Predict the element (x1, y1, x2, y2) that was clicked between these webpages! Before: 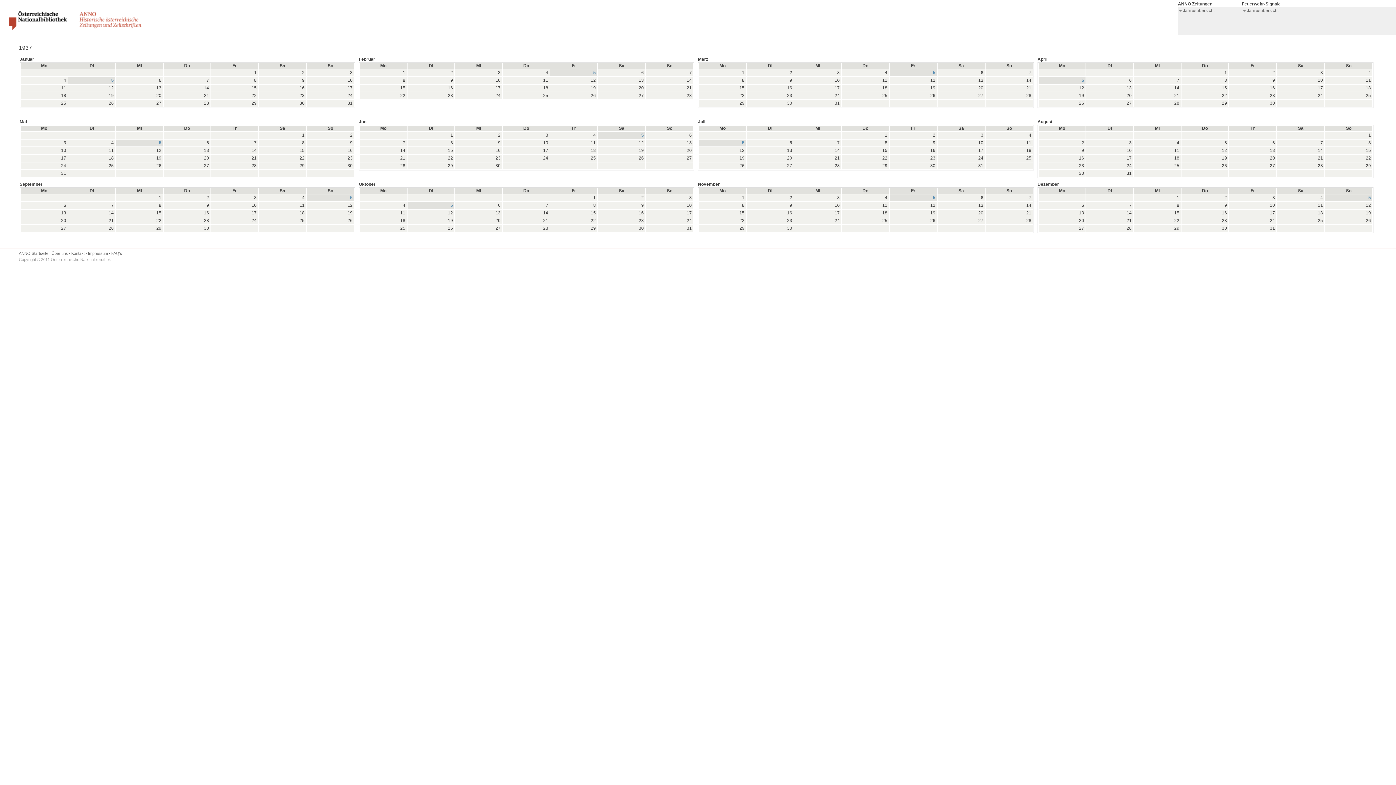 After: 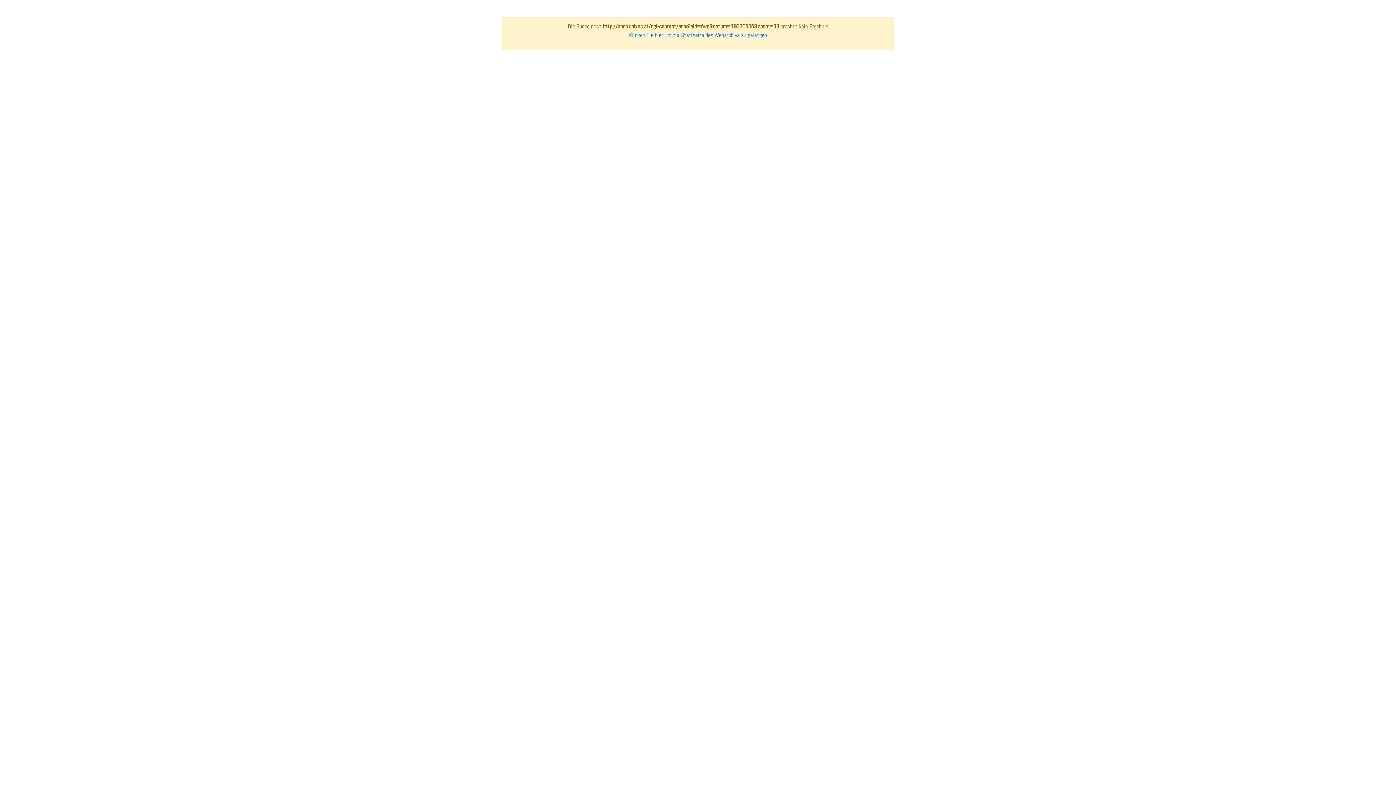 Action: bbox: (117, 140, 161, 145) label: 5